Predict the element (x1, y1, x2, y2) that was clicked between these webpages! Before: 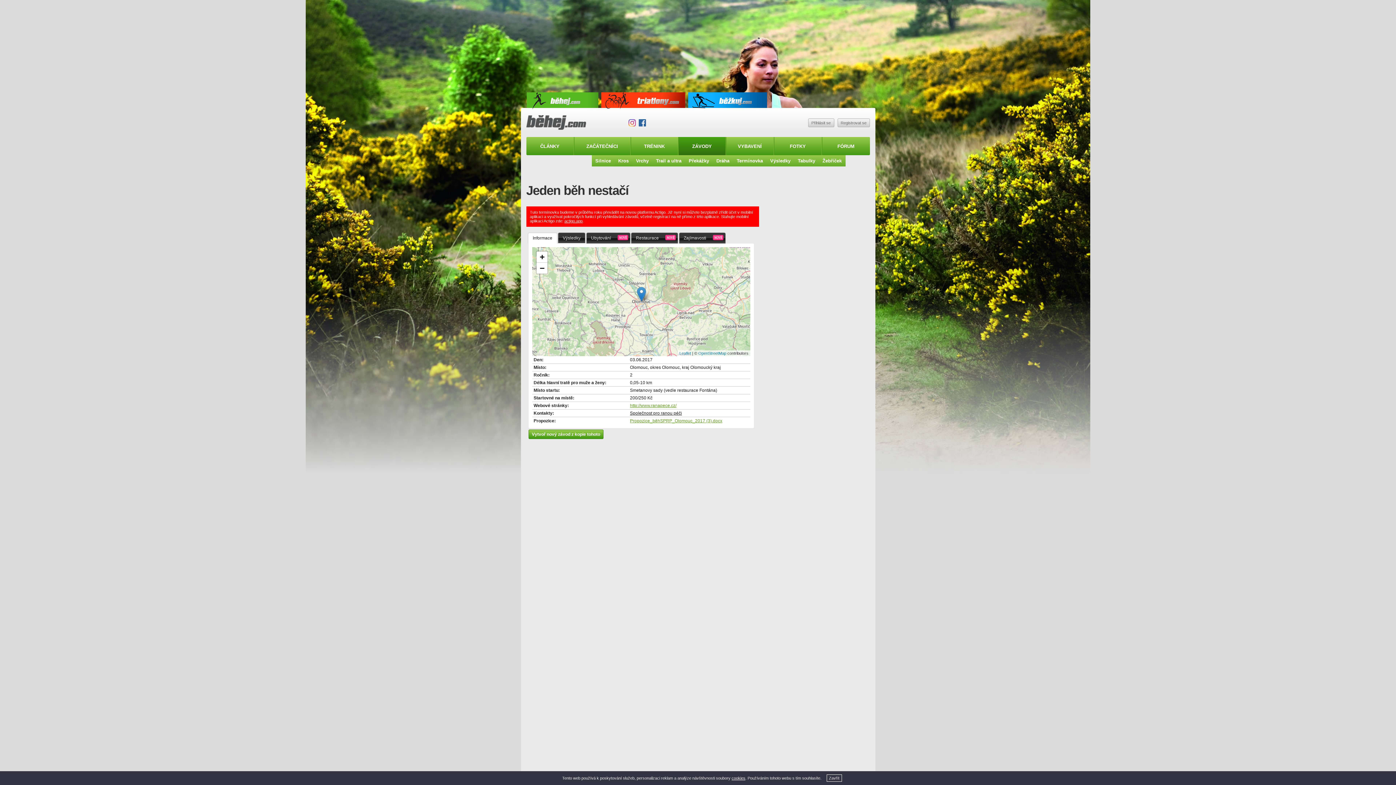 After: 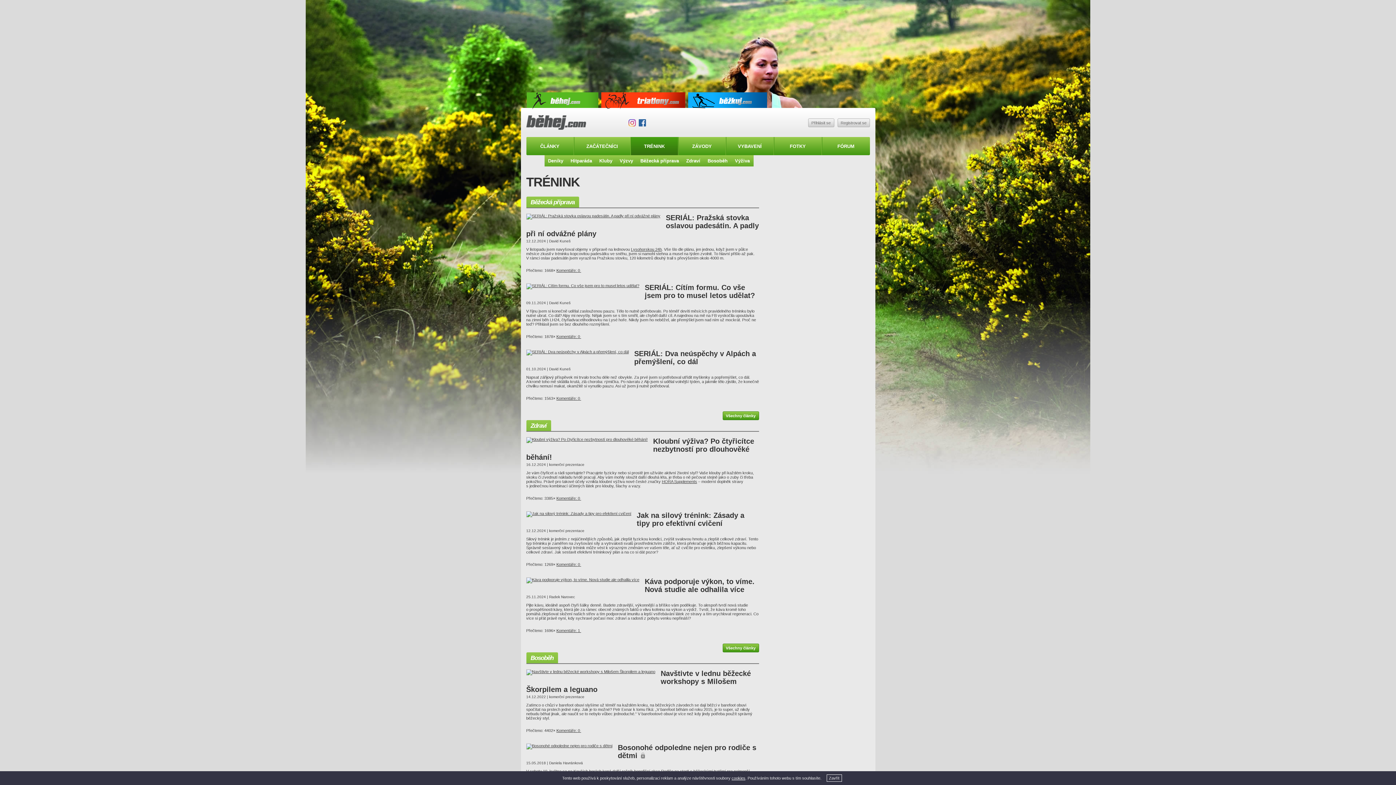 Action: bbox: (630, 137, 678, 155) label: TRÉNINK